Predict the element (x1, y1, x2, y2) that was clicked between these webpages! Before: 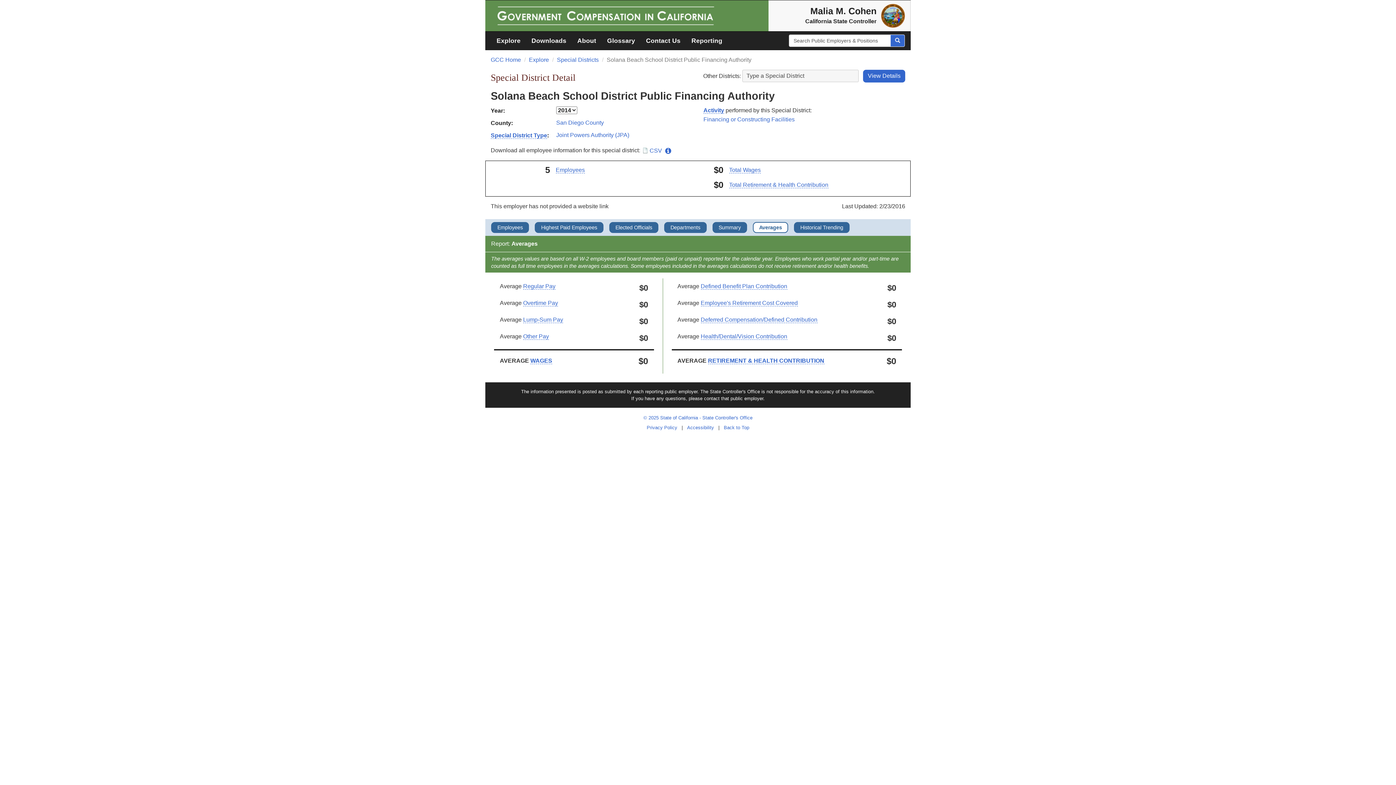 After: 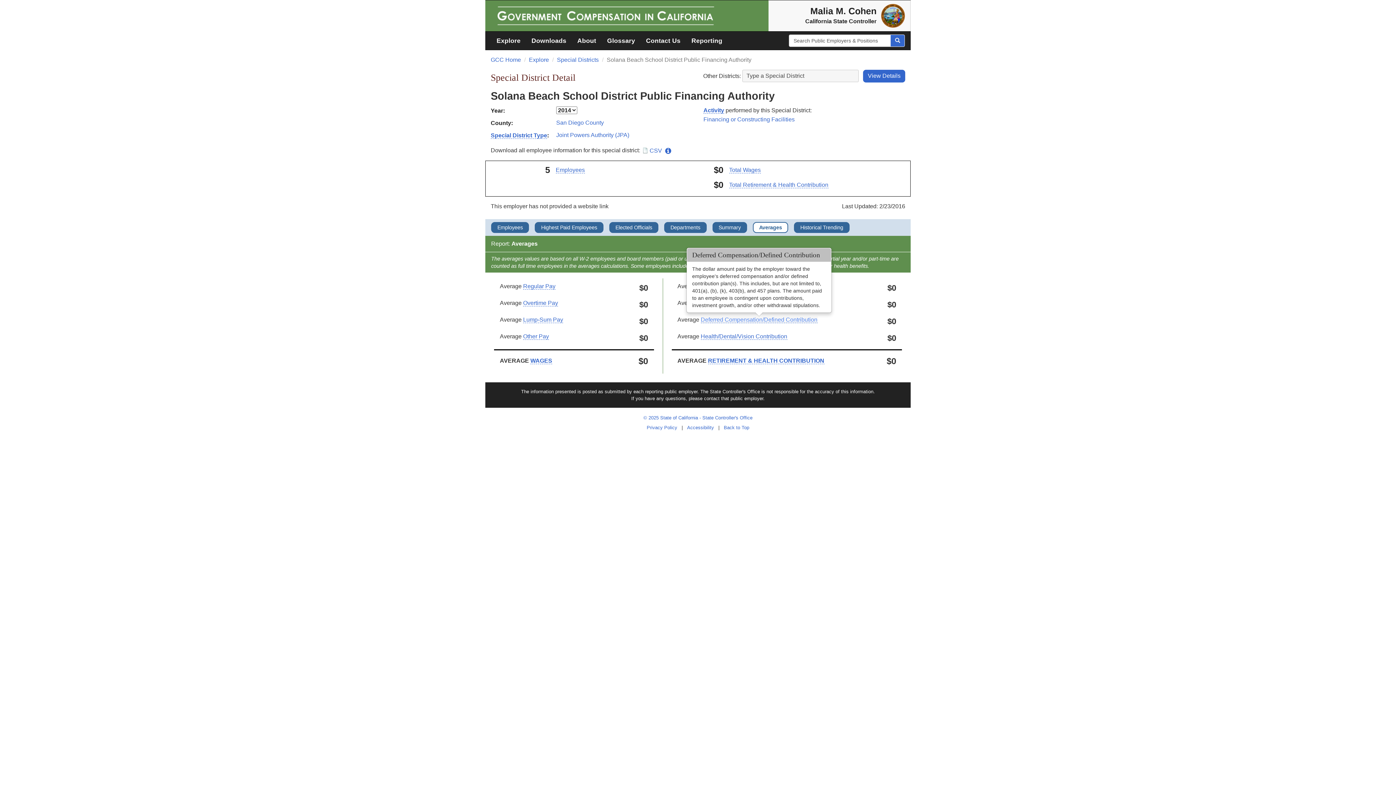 Action: bbox: (700, 316, 817, 323) label: Deferred Compensation/Defined Contribution